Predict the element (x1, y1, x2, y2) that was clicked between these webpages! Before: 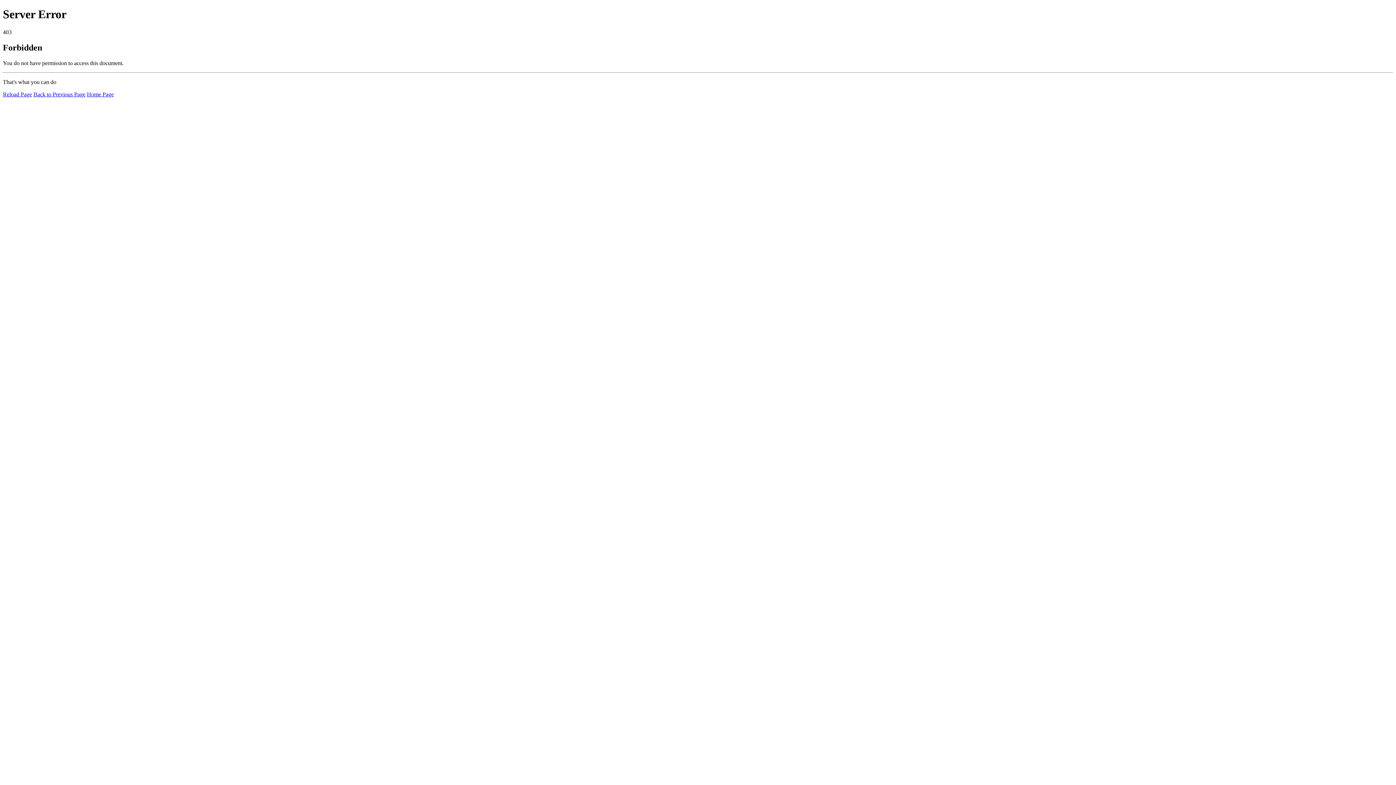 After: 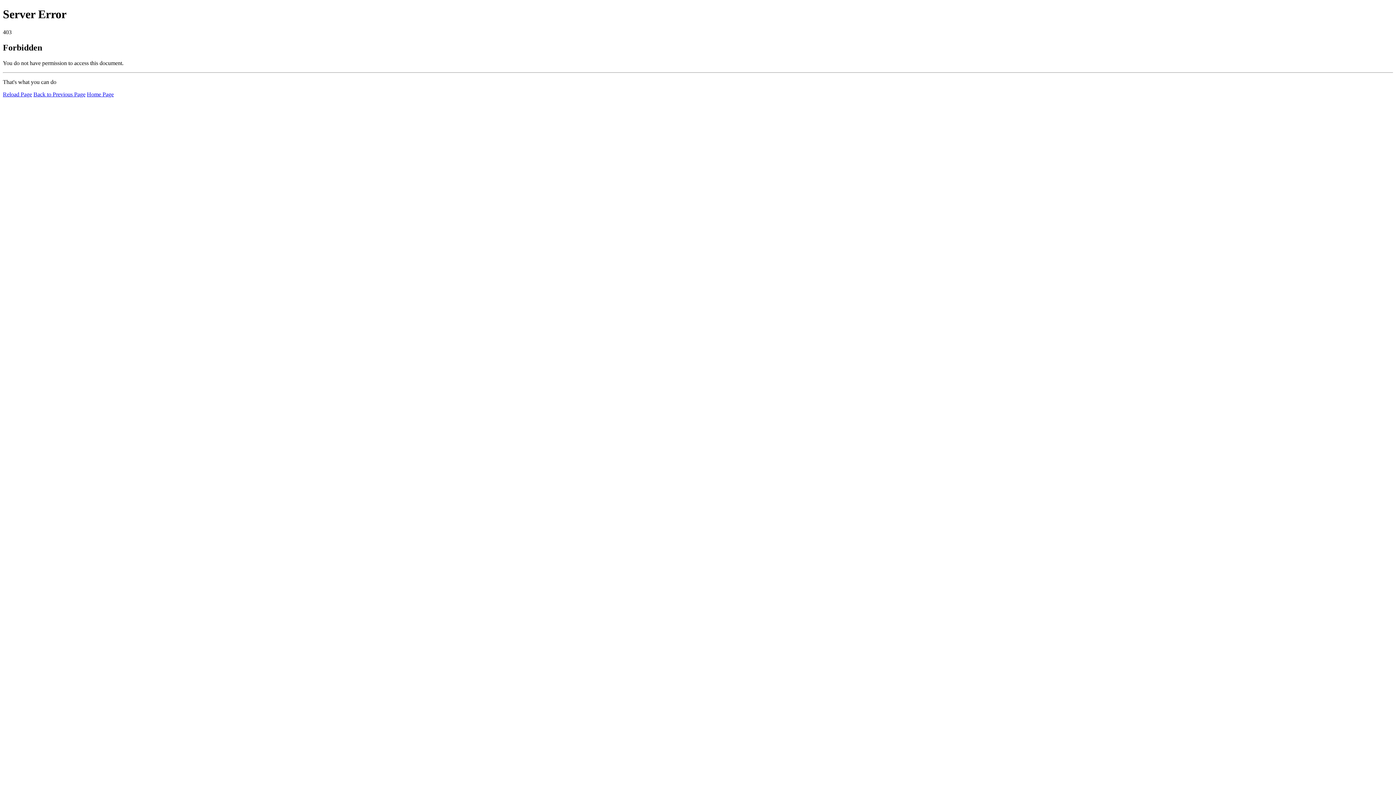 Action: bbox: (86, 91, 113, 97) label: Home Page